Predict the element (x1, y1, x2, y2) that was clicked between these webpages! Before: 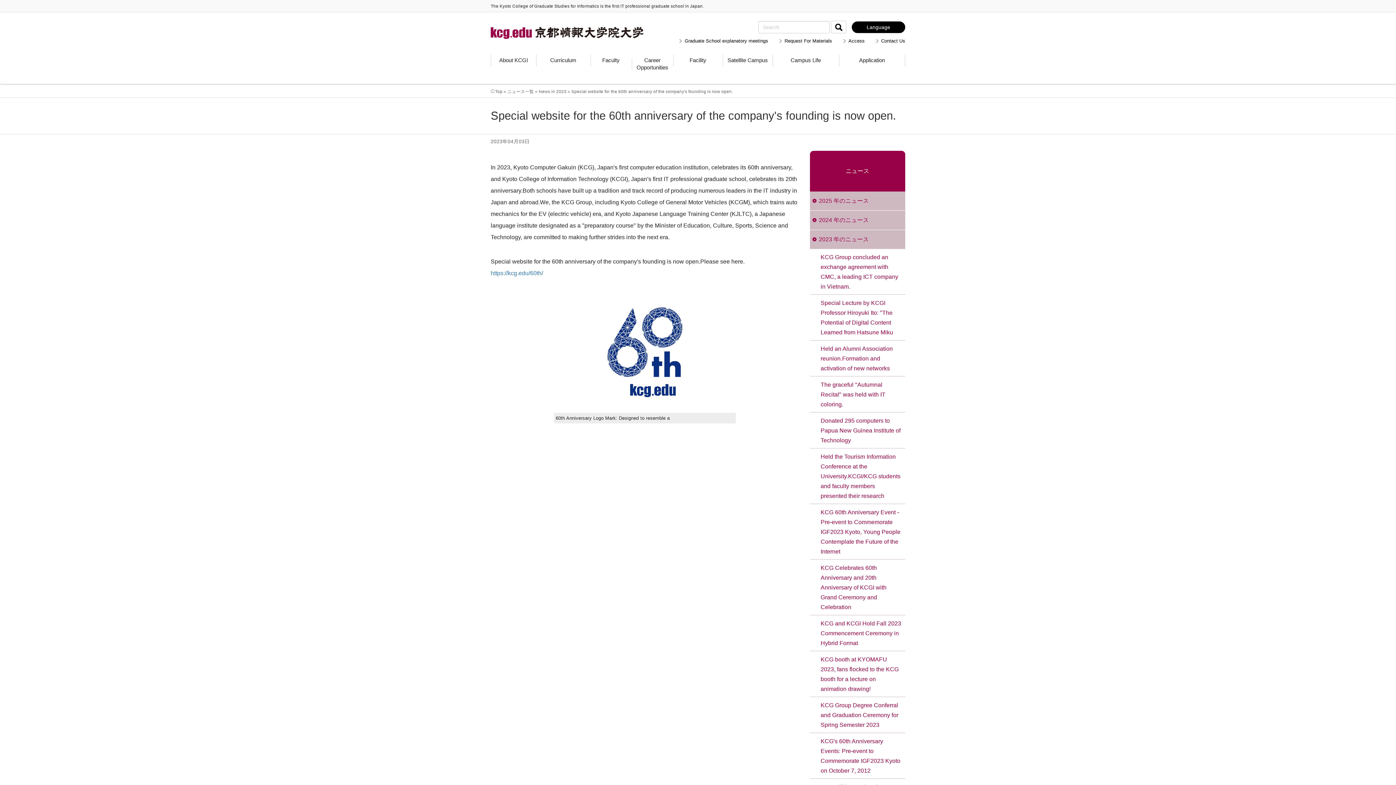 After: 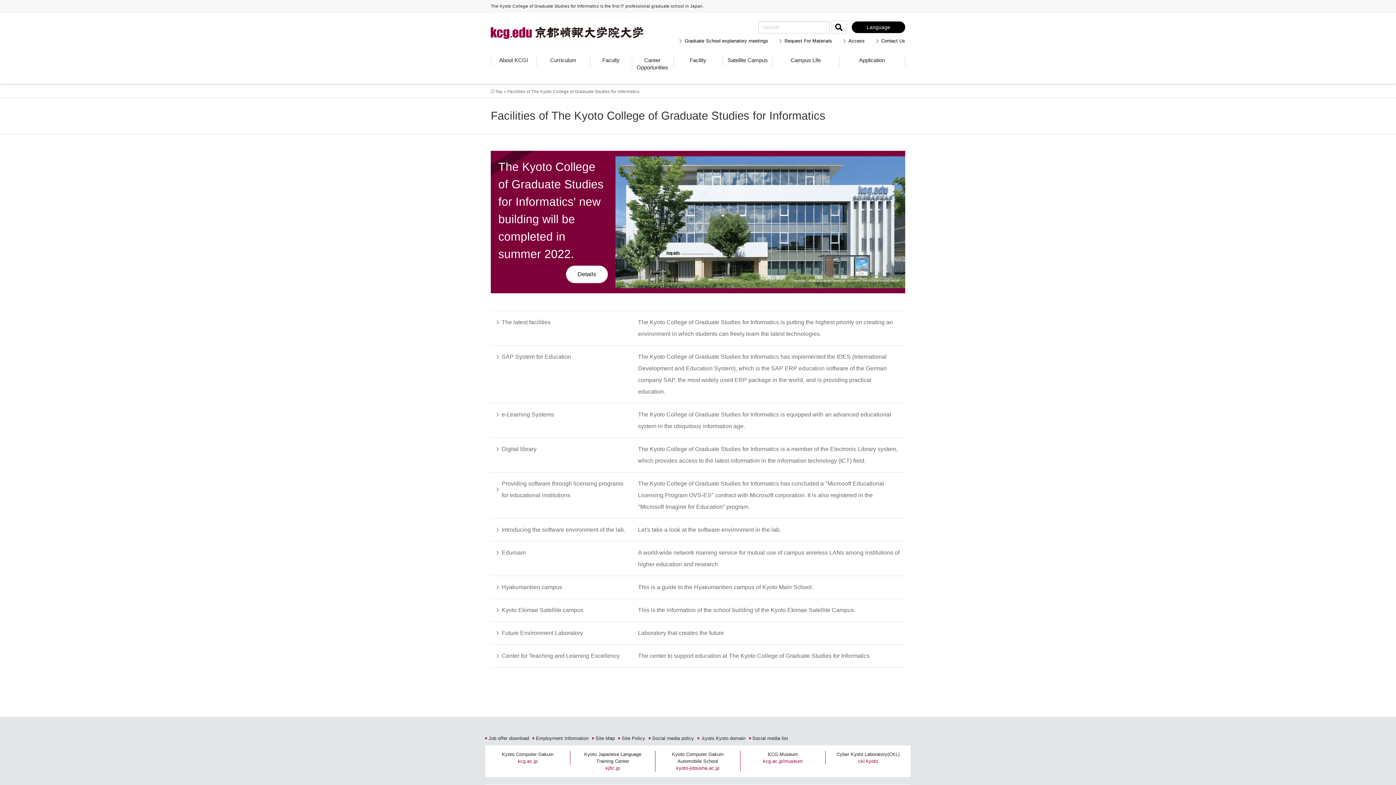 Action: bbox: (673, 51, 723, 69) label: Facility